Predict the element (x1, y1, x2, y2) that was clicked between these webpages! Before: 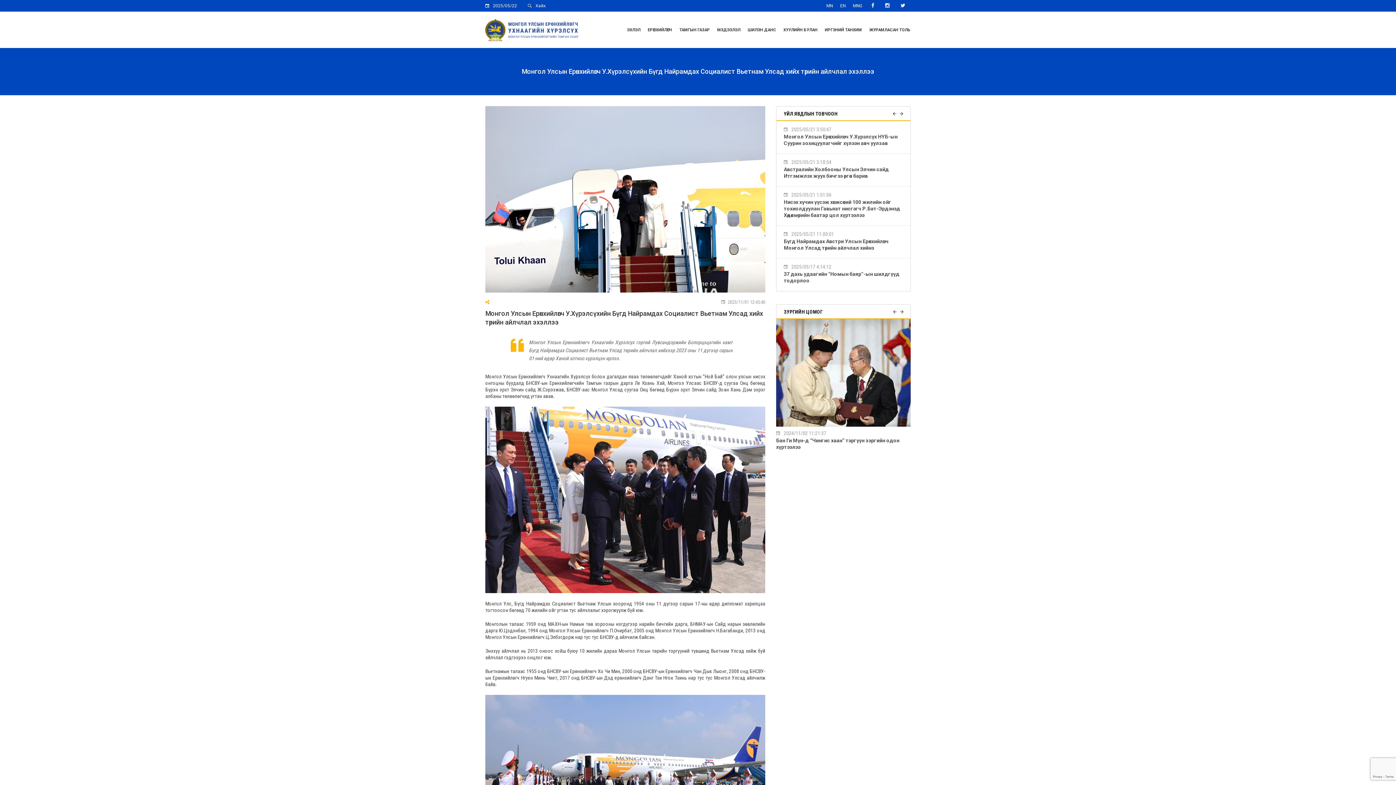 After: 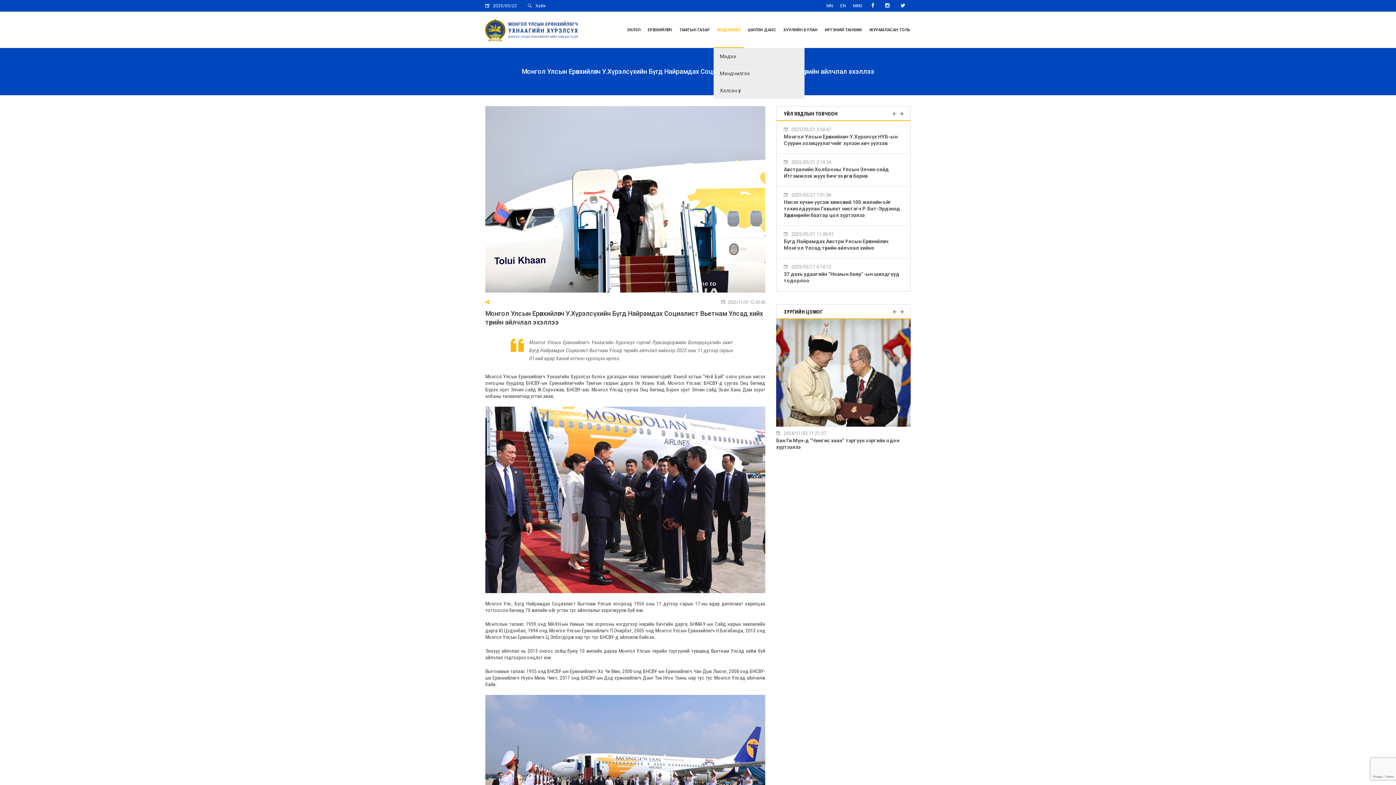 Action: label: МЭДЭЭЛЭЛ bbox: (717, 27, 740, 32)